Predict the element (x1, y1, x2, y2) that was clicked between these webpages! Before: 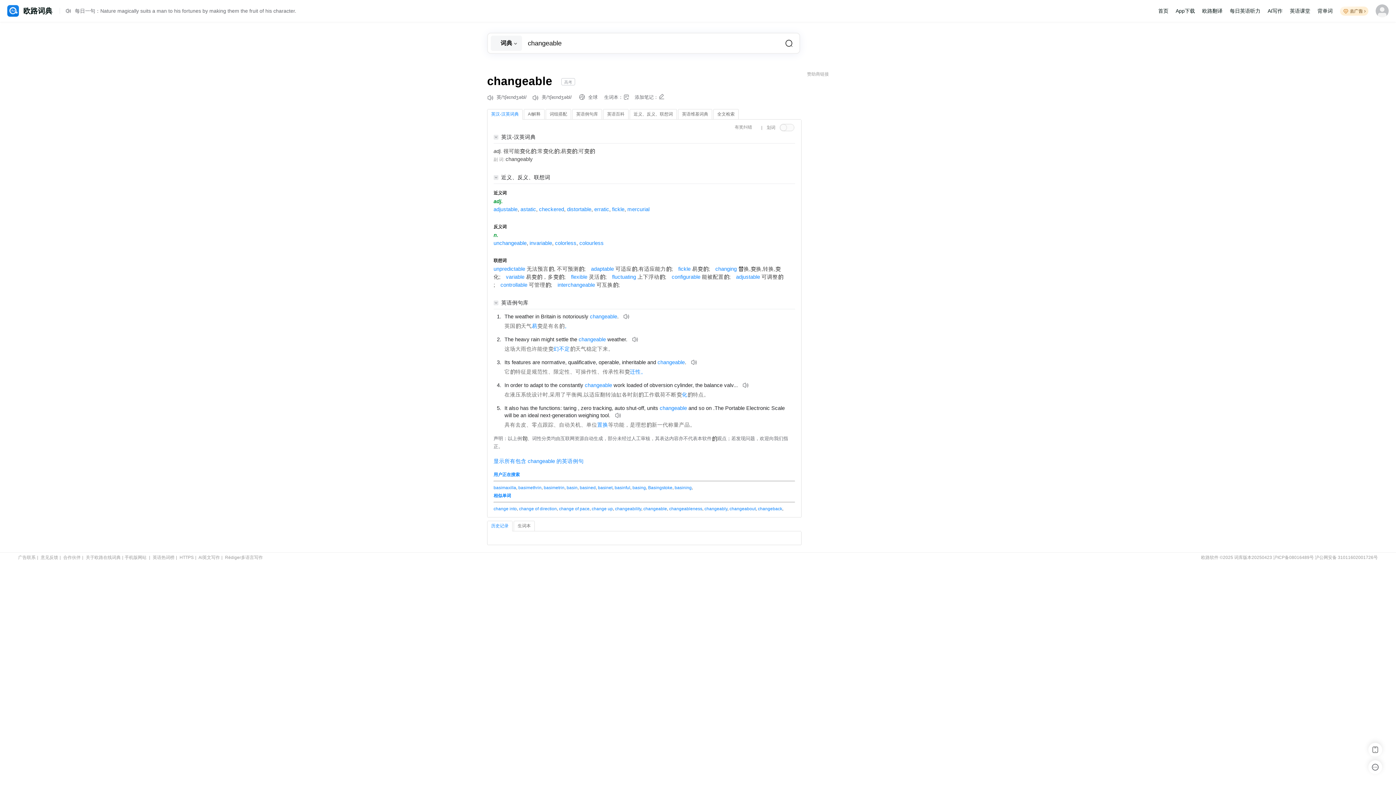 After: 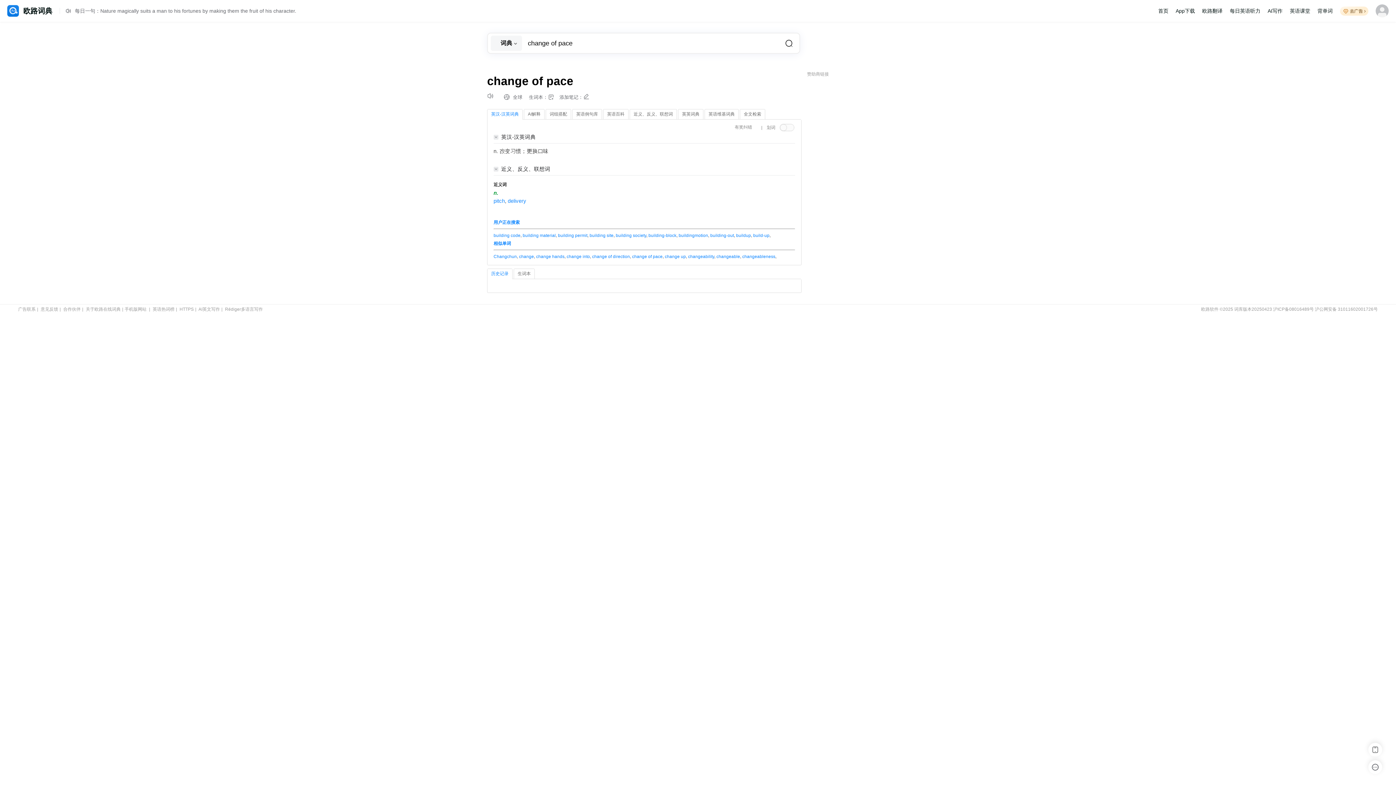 Action: label: change of pace bbox: (559, 506, 589, 511)